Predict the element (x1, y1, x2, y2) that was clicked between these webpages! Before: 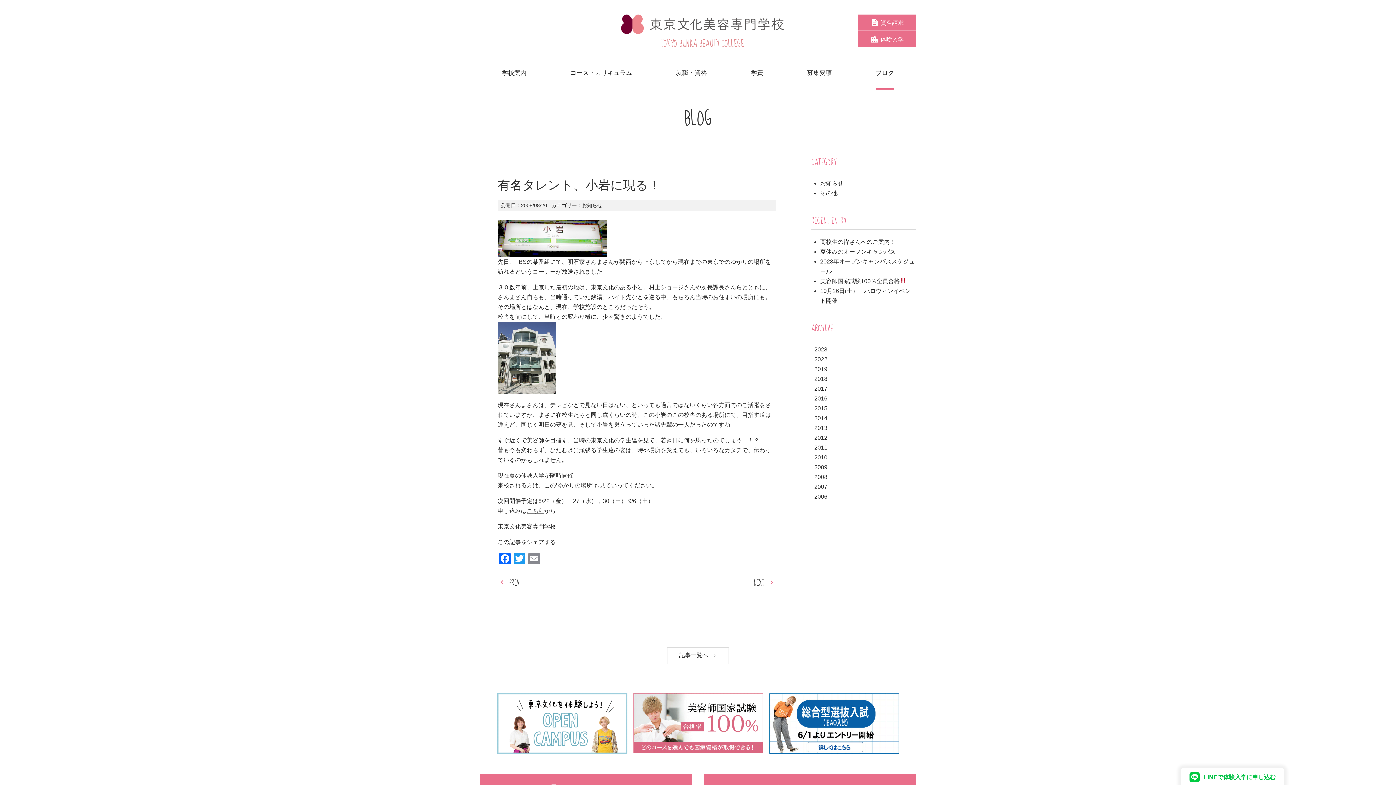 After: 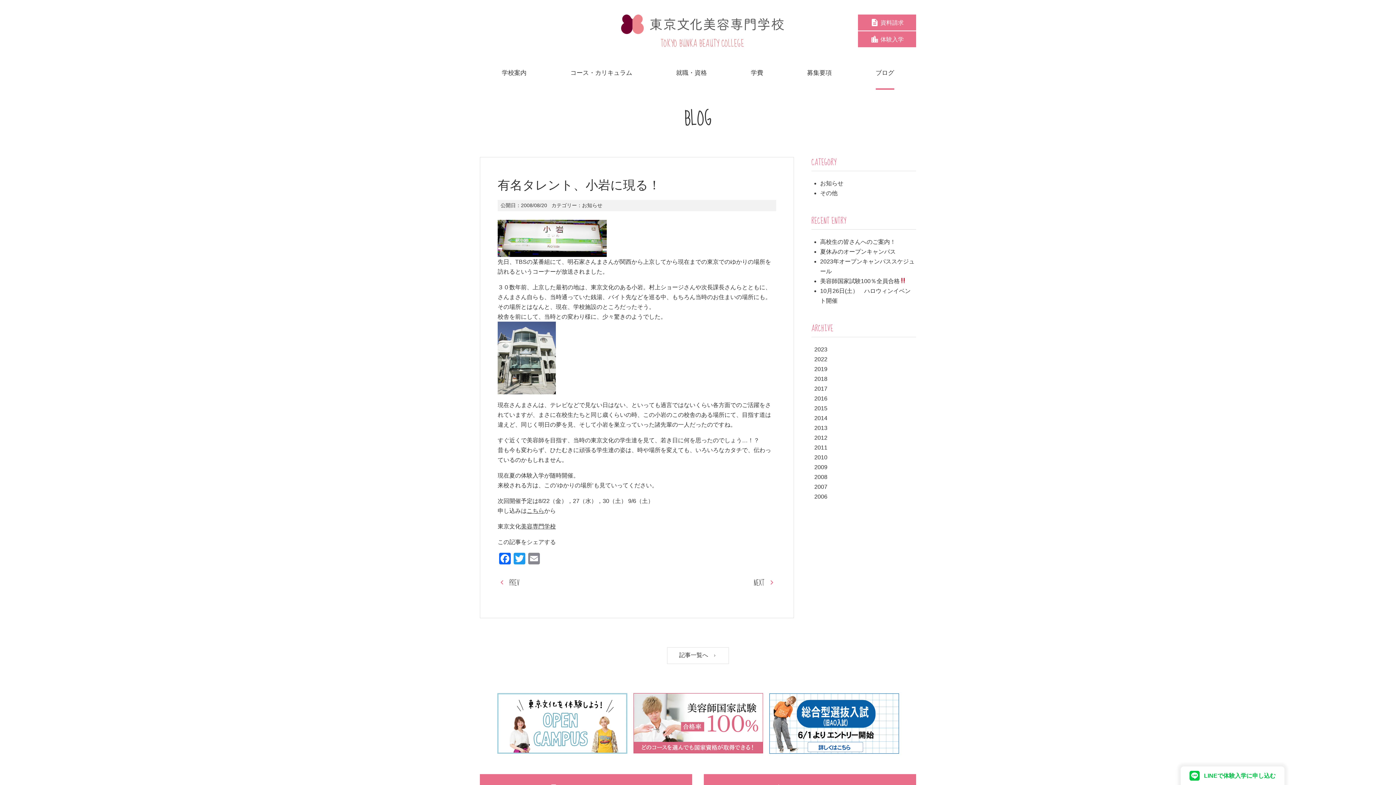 Action: bbox: (1181, 768, 1284, 785) label: LINEで体験入学に申し込む